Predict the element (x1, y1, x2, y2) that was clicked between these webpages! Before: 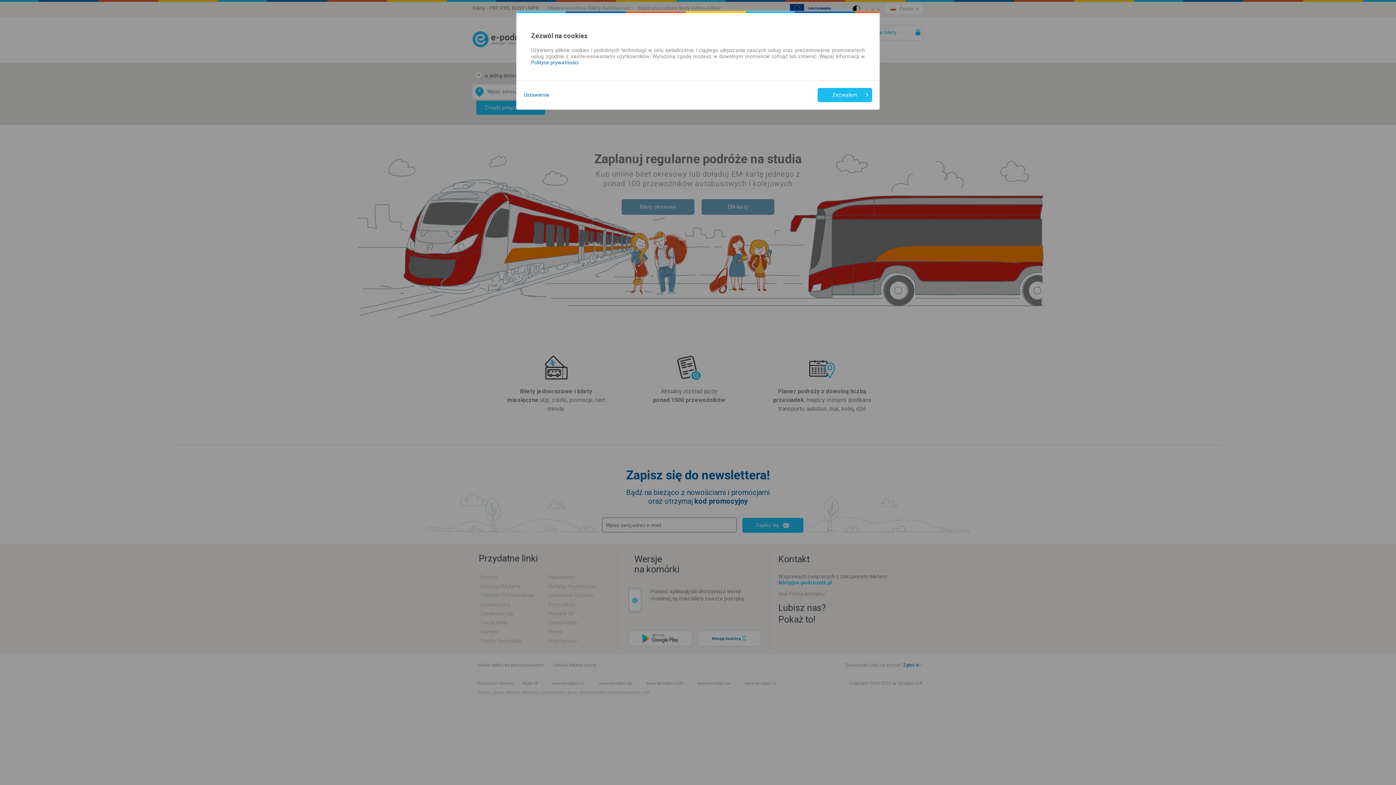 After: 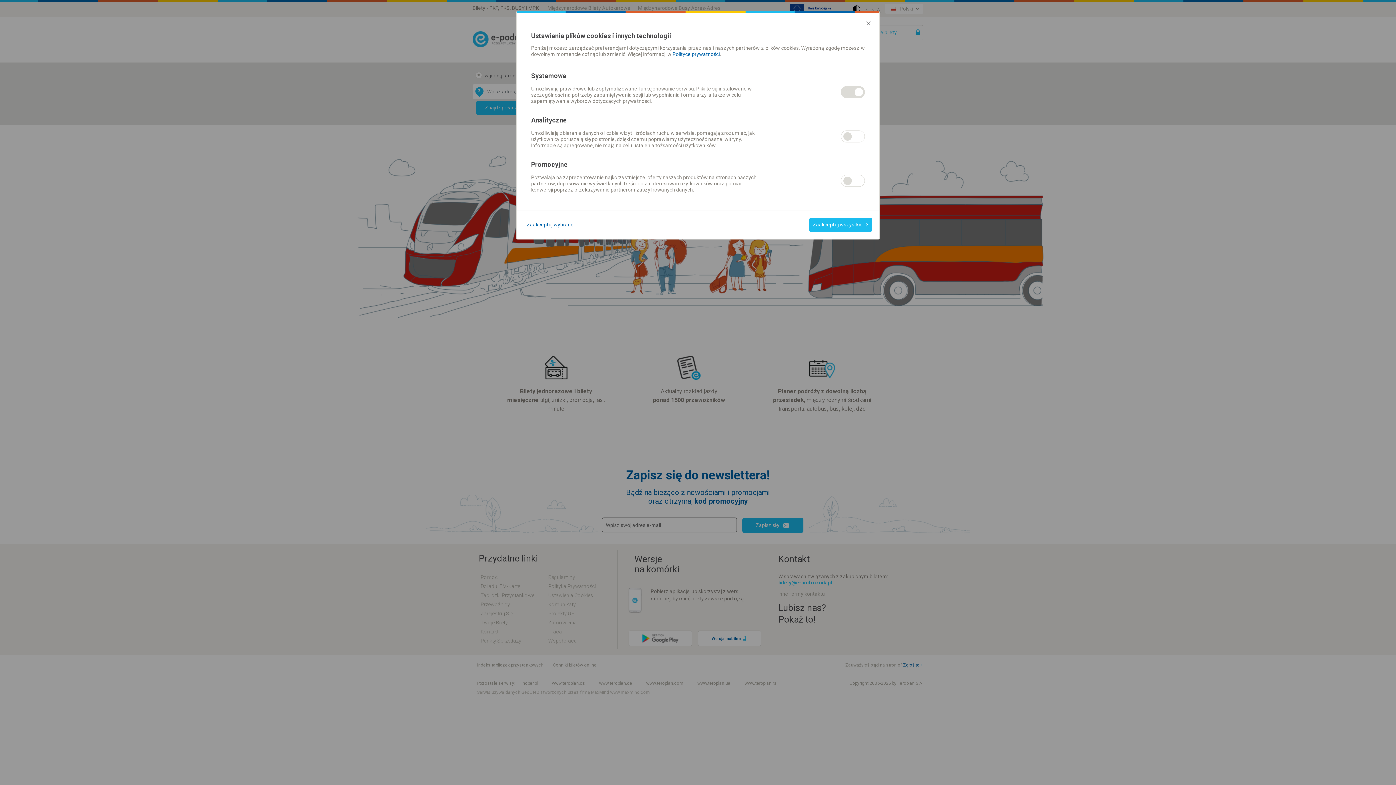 Action: label: Ustawienia bbox: (524, 92, 549, 98)